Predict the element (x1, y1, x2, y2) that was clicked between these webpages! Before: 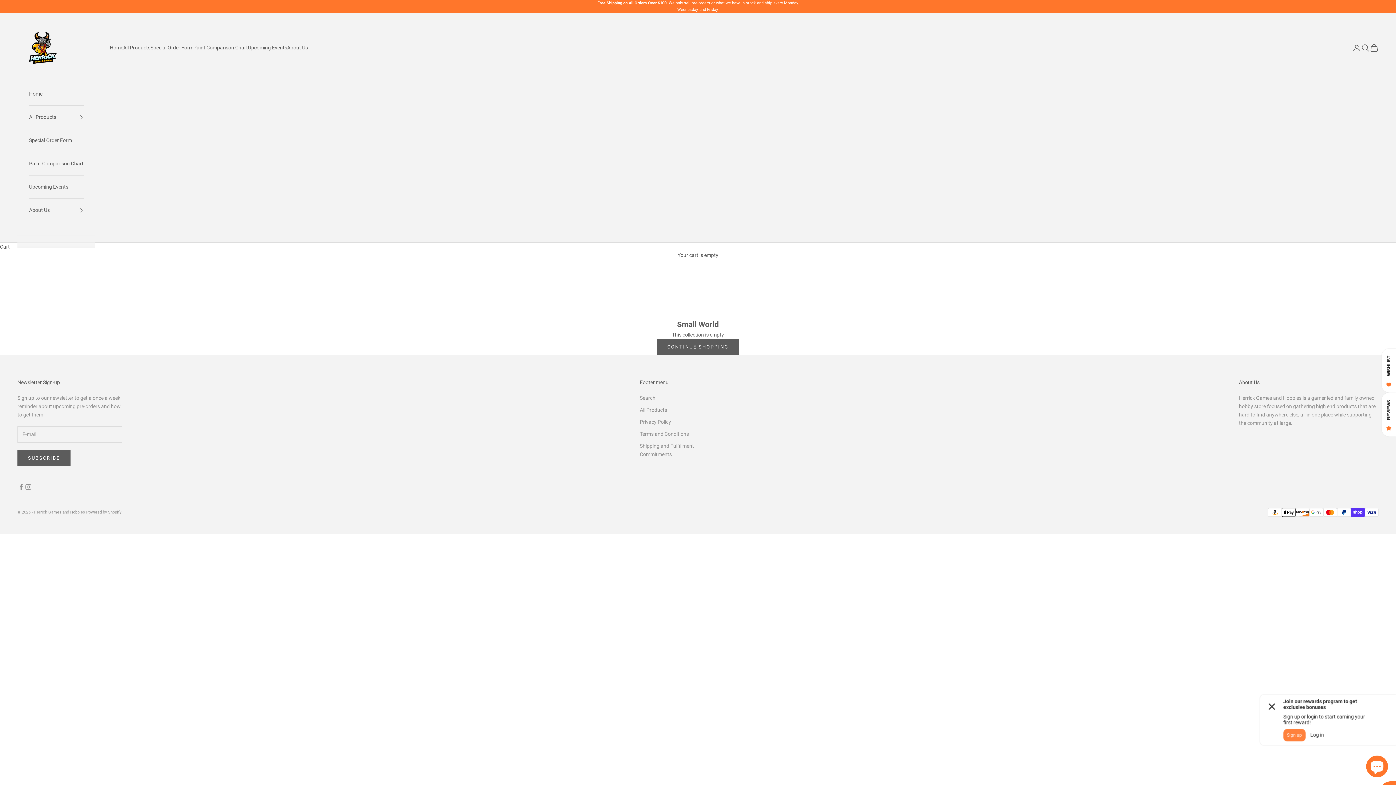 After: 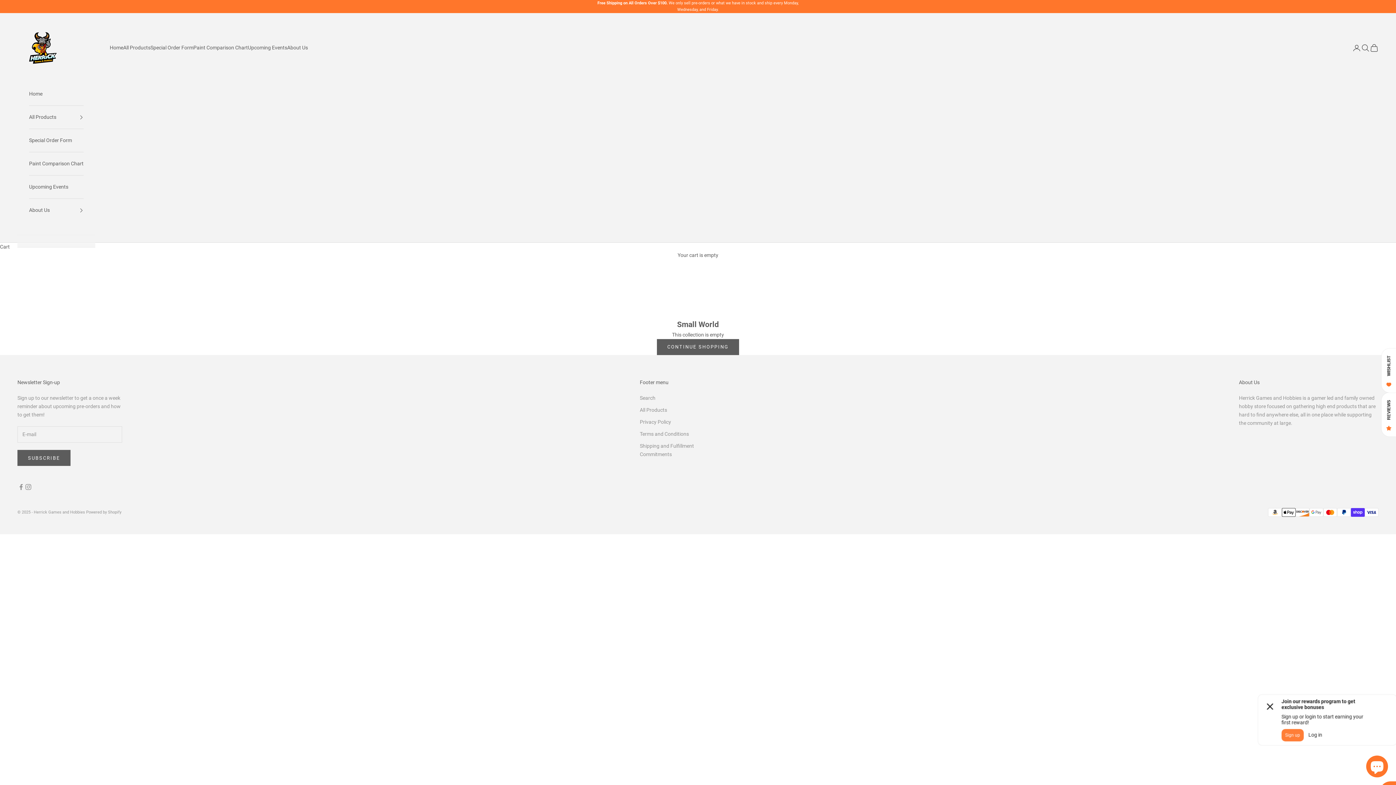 Action: bbox: (609, 283, 641, 287) label: SMALL WORLD